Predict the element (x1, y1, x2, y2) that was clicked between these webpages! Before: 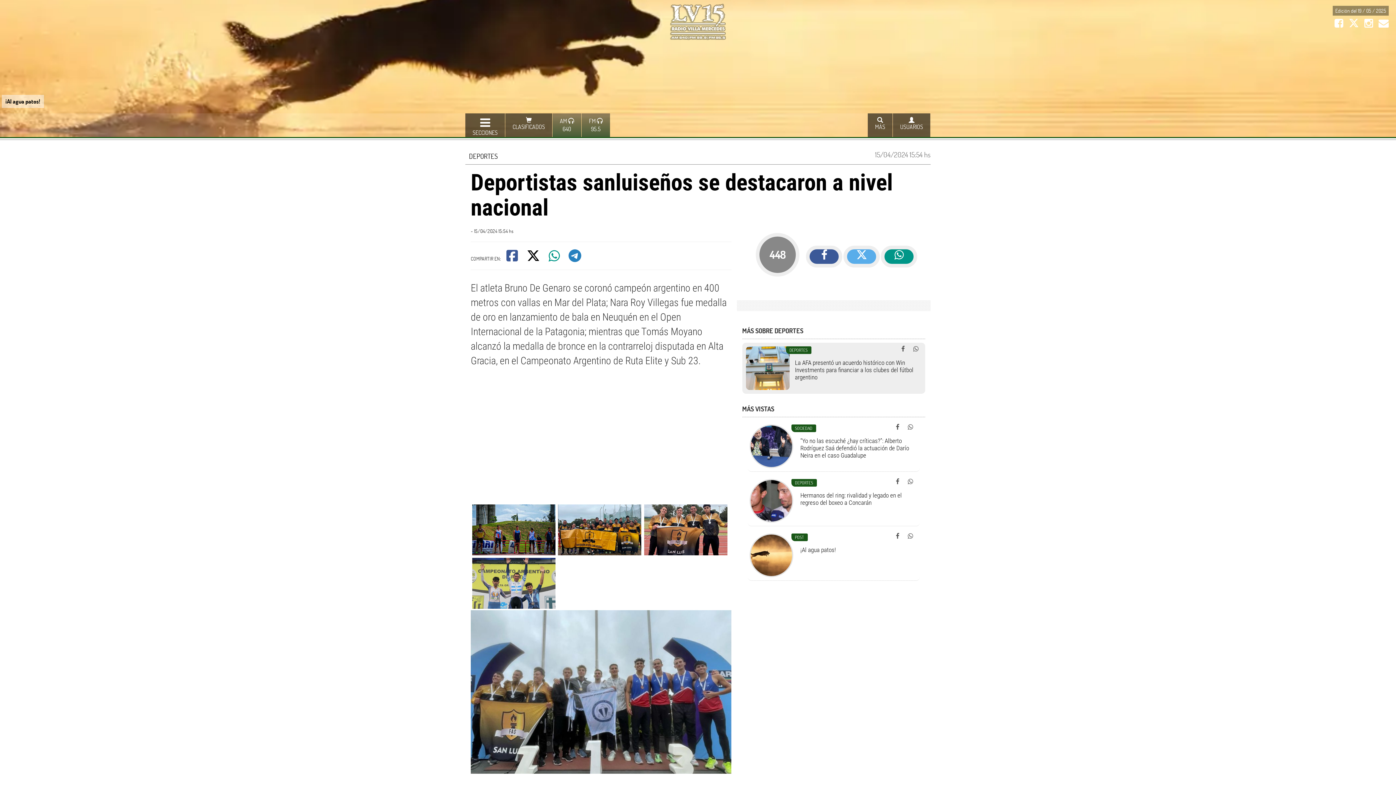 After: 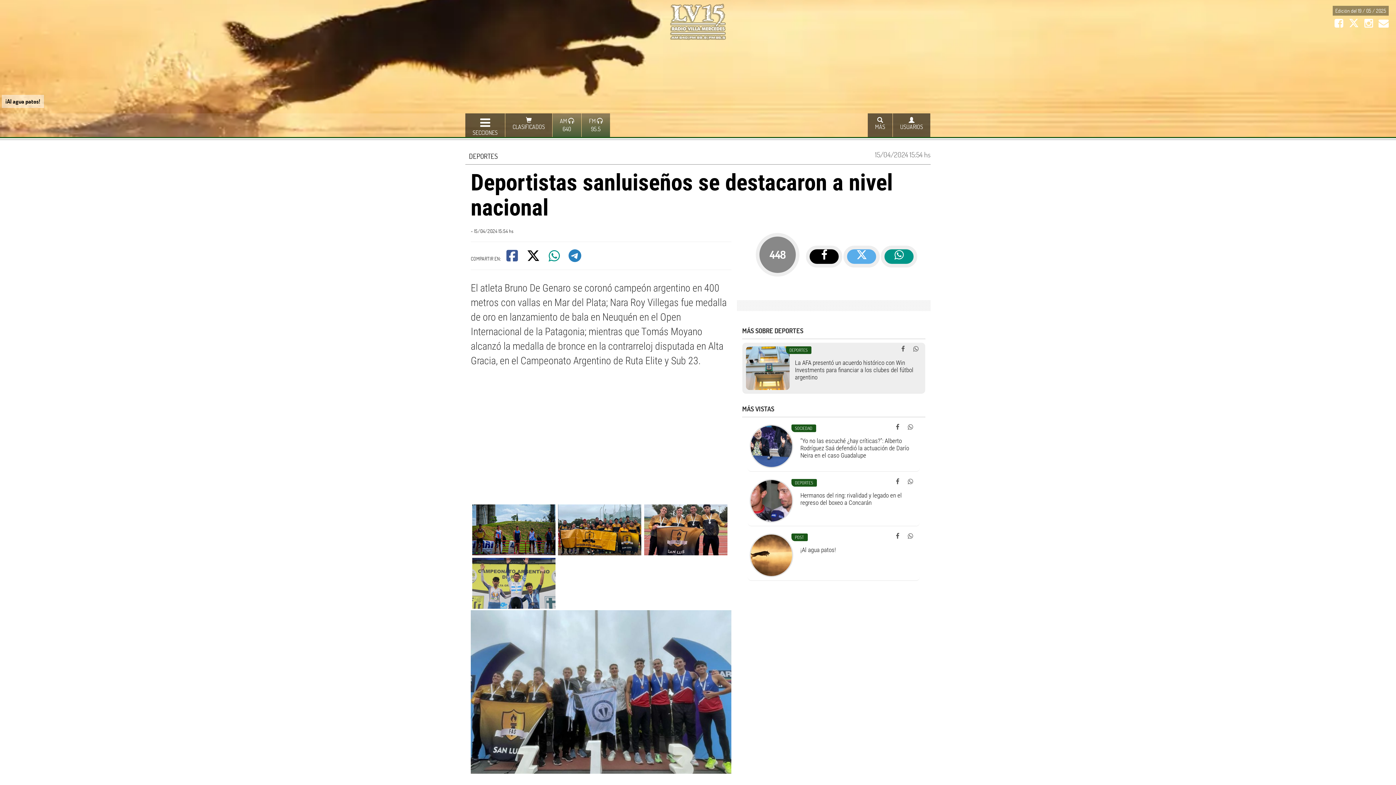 Action: bbox: (806, 252, 843, 260) label:  